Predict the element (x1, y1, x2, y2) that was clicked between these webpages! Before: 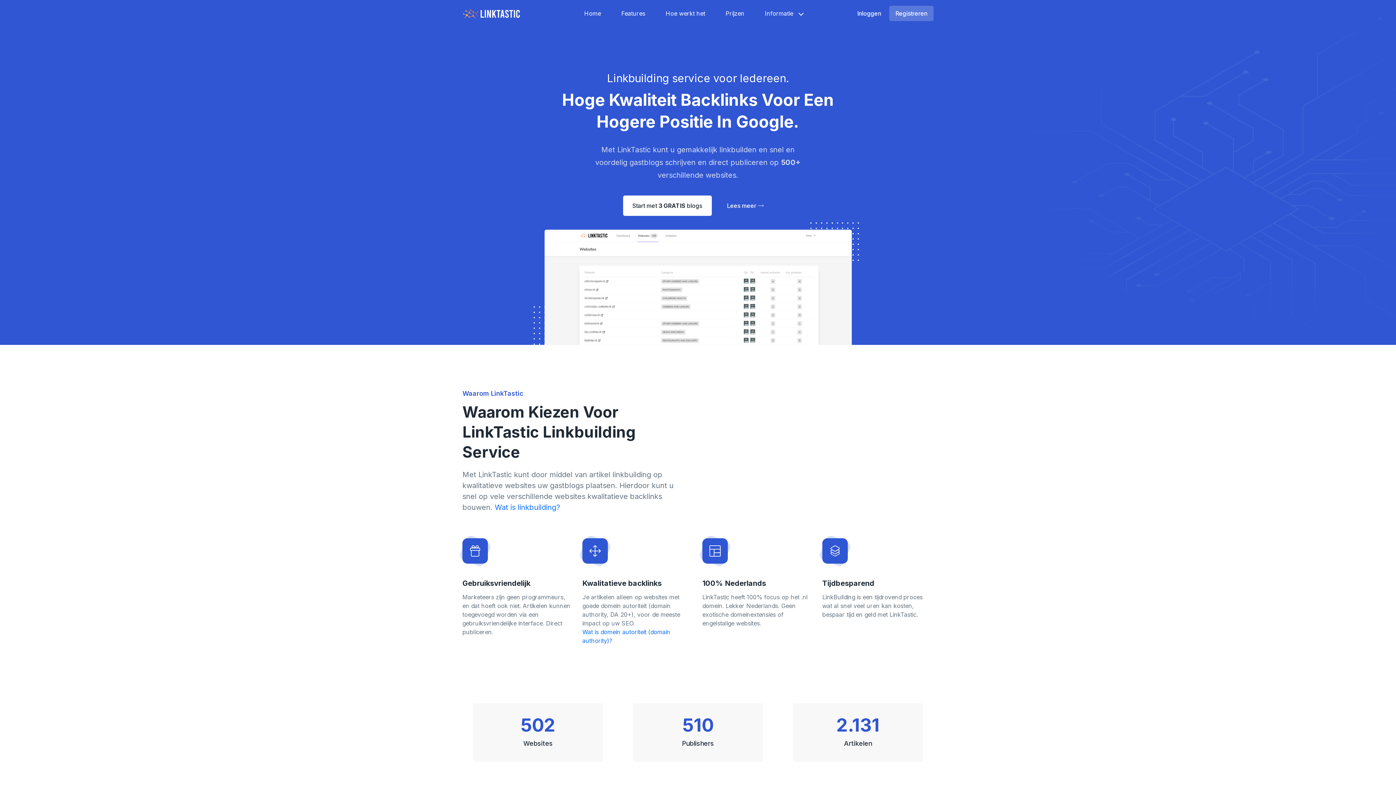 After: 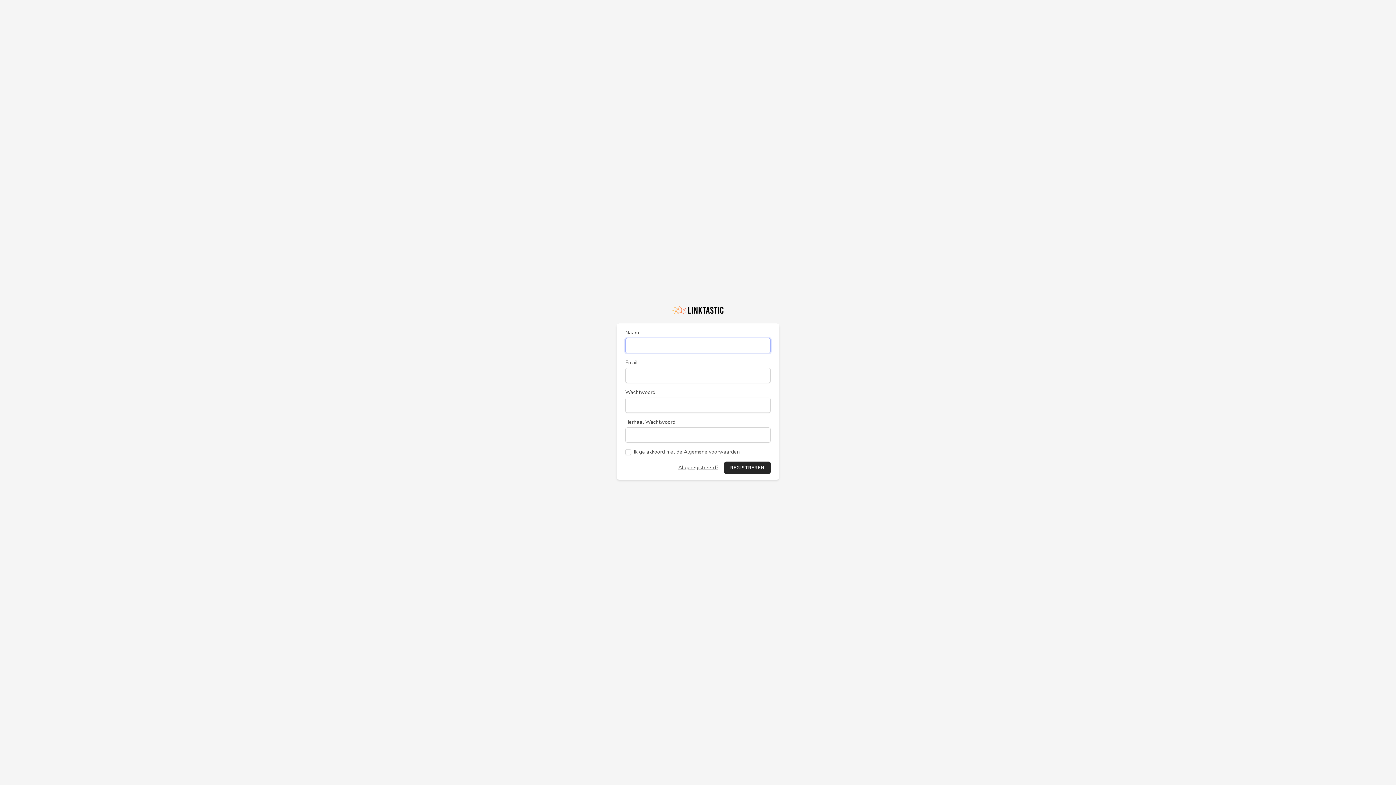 Action: label: Registreren bbox: (889, 5, 933, 21)